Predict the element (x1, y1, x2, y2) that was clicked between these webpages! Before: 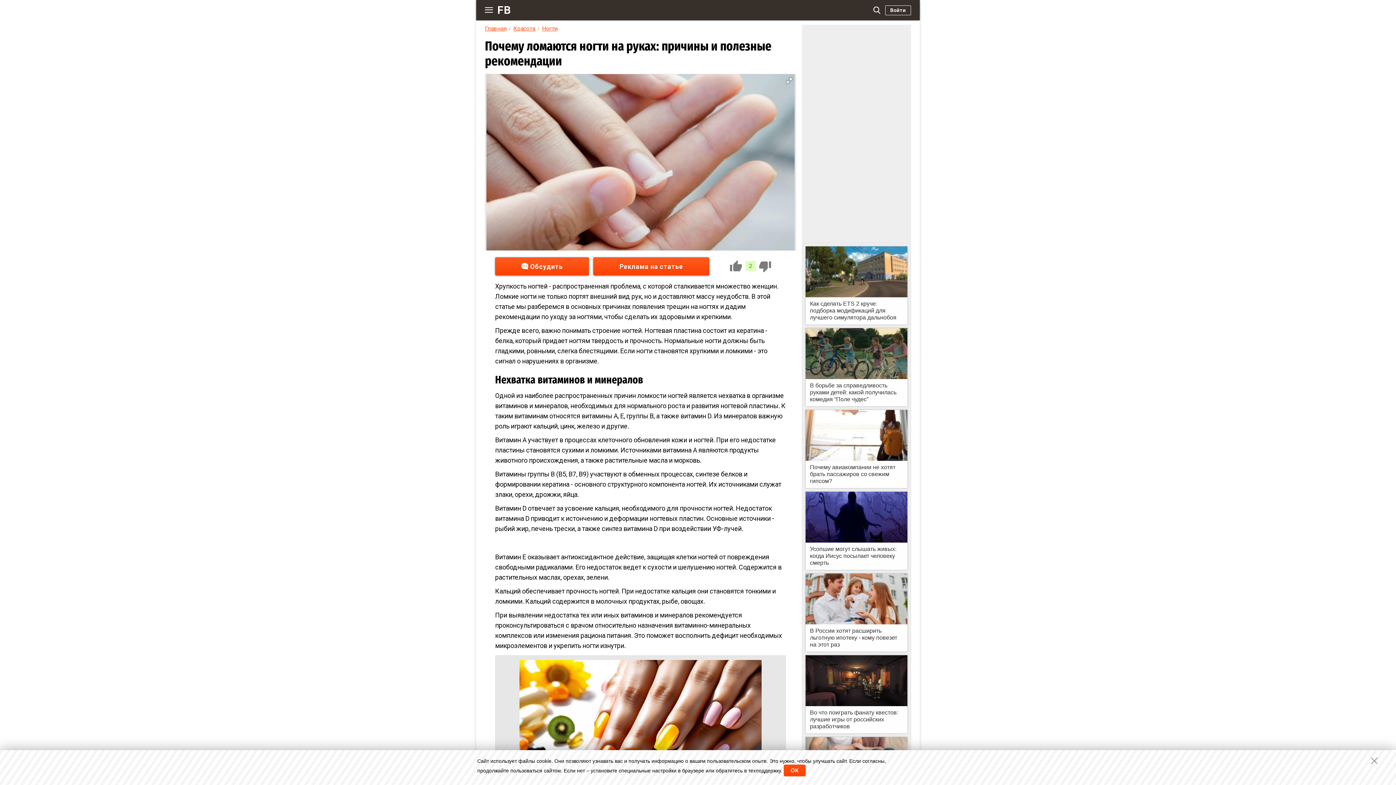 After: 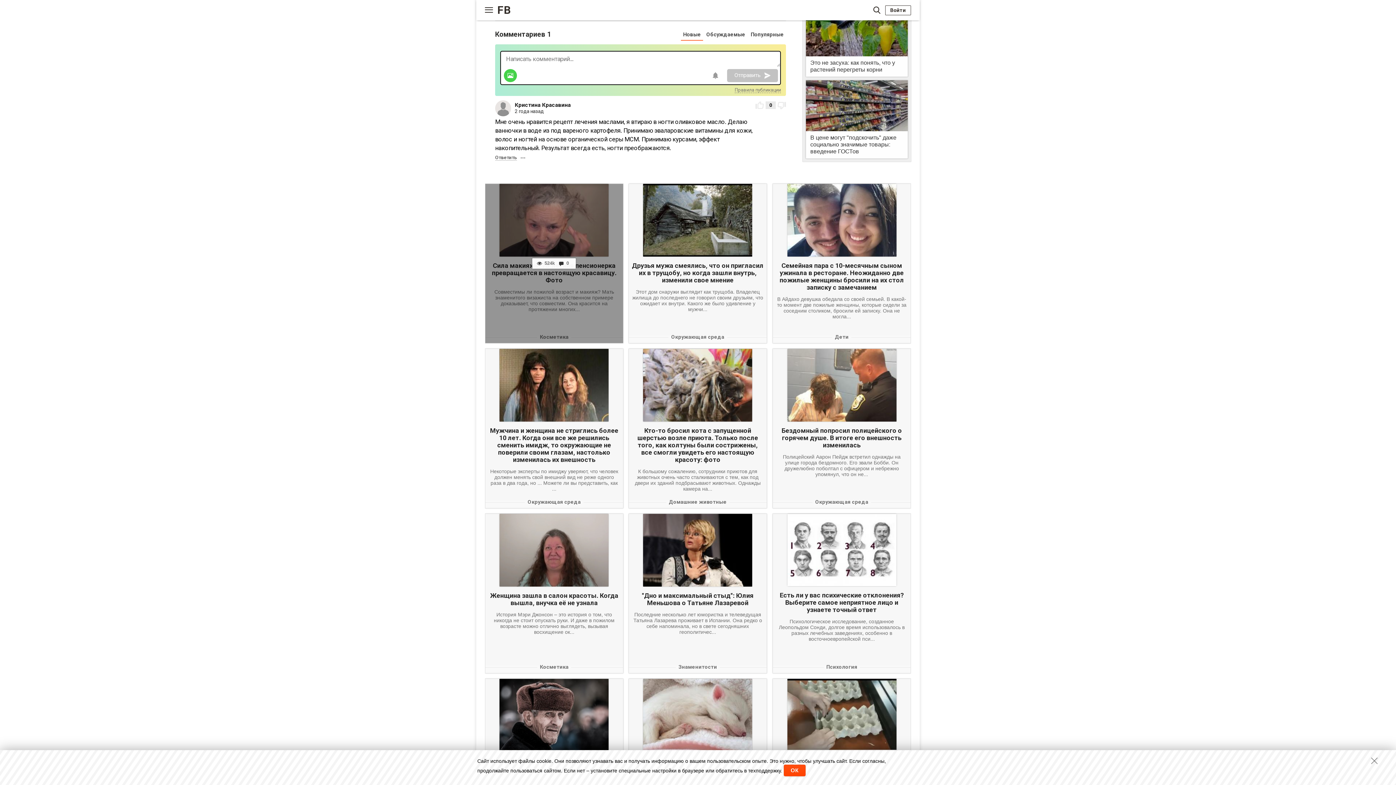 Action: bbox: (495, 257, 589, 275) label: Обсудить